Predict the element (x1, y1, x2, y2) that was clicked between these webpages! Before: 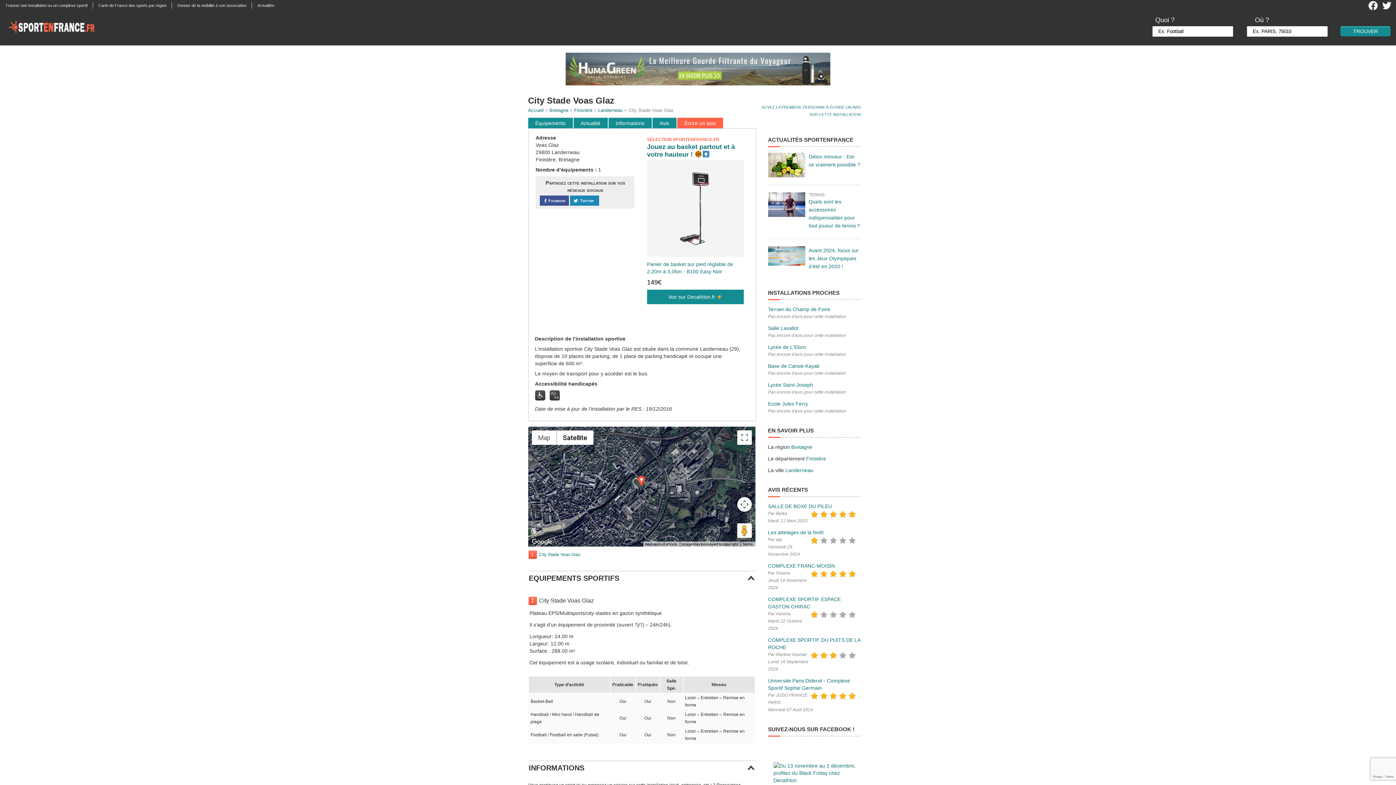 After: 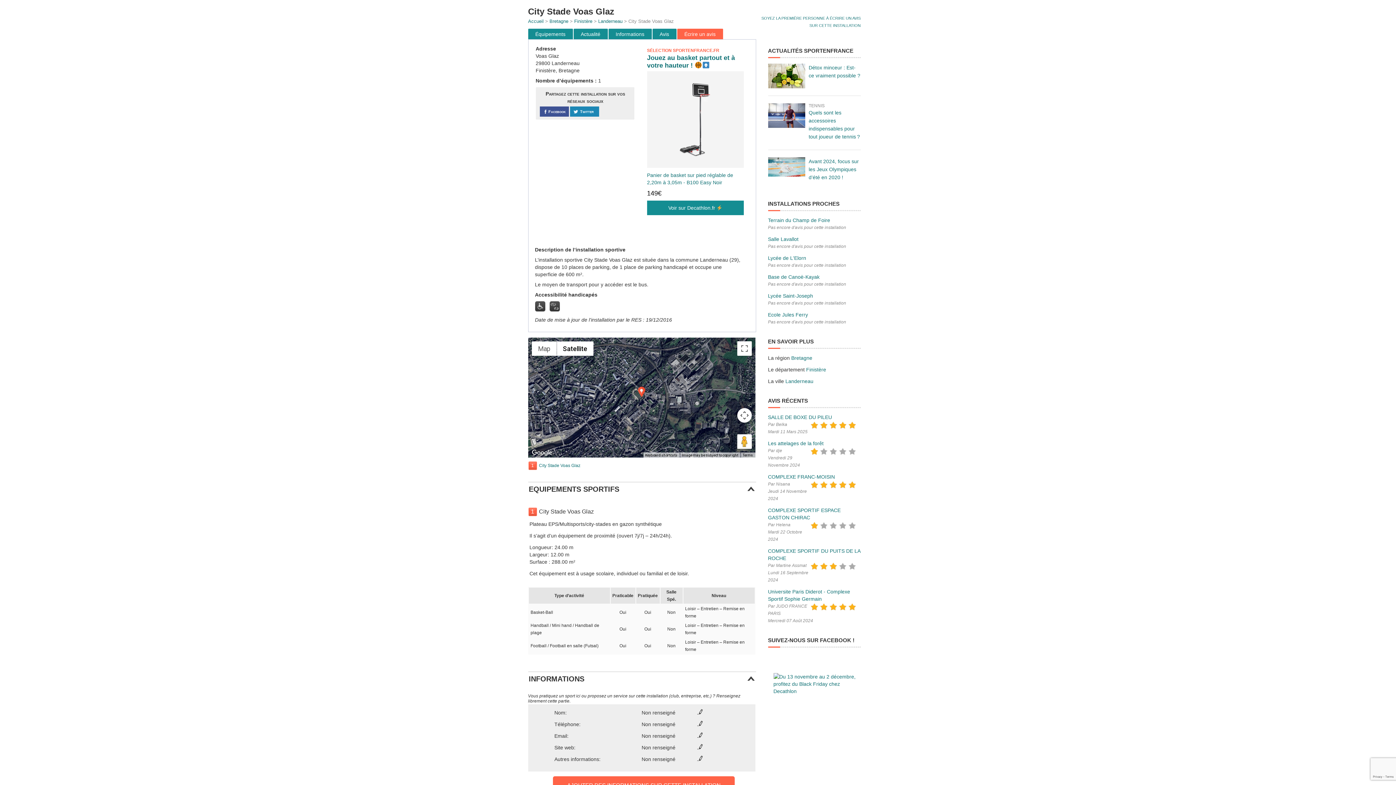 Action: bbox: (746, 763, 756, 773)